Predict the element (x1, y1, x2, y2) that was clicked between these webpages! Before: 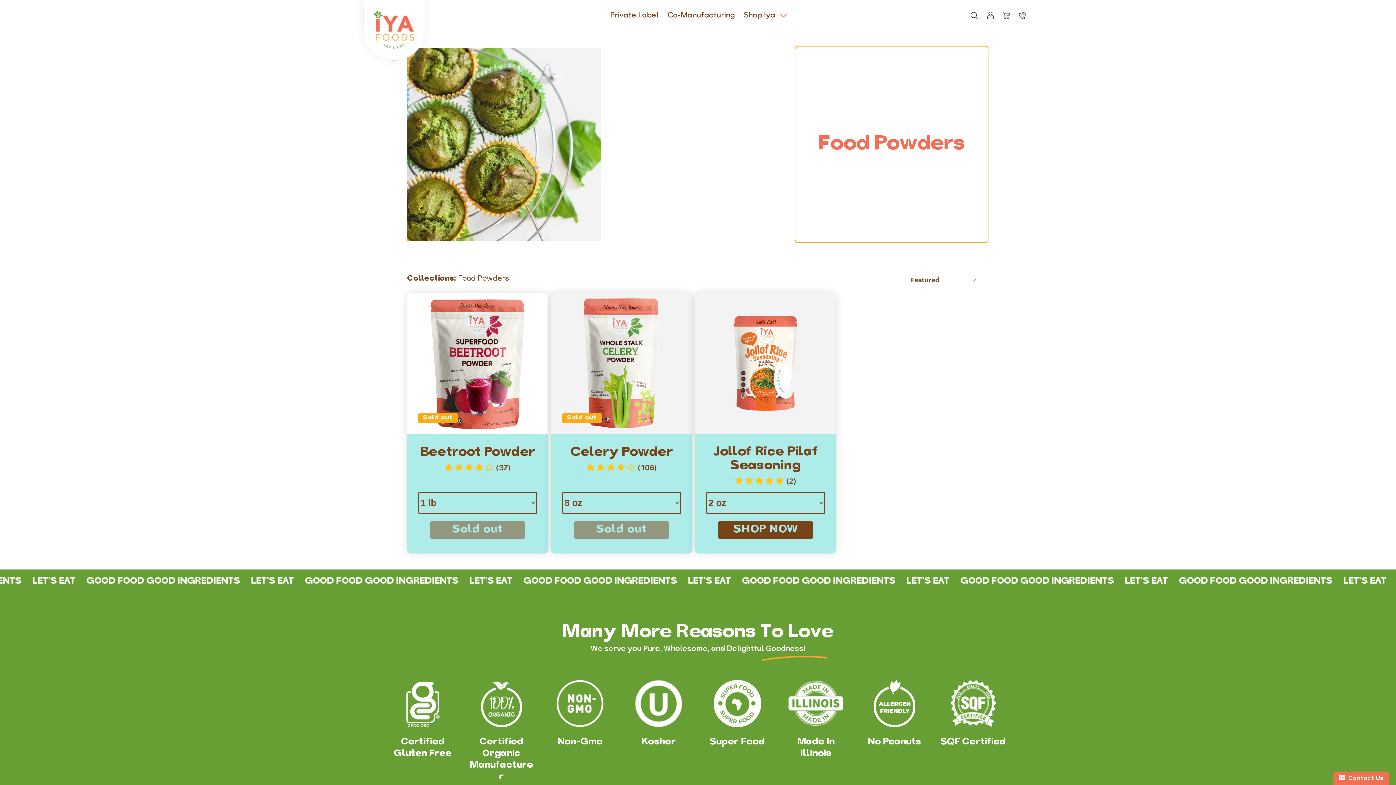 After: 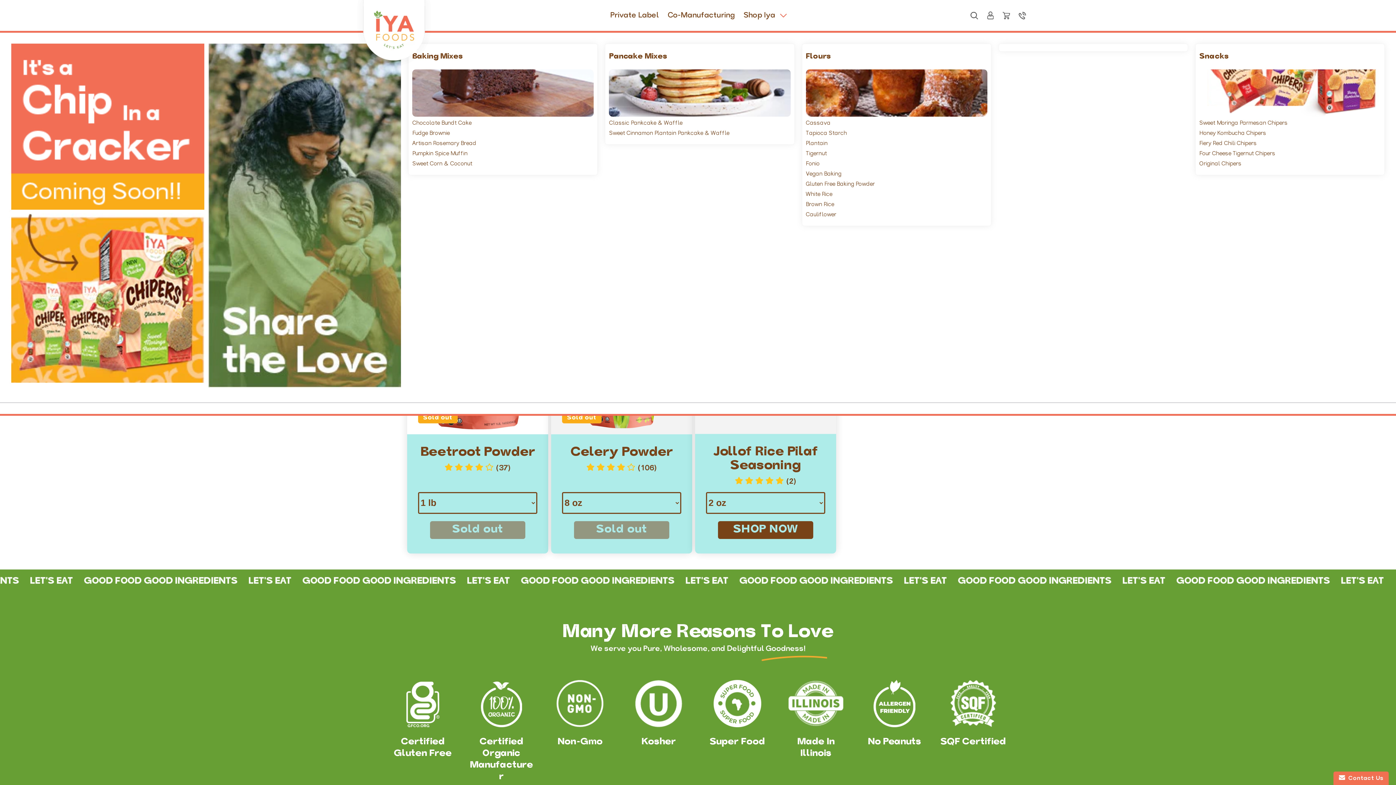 Action: label: Shop Iya bbox: (739, 0, 791, 30)